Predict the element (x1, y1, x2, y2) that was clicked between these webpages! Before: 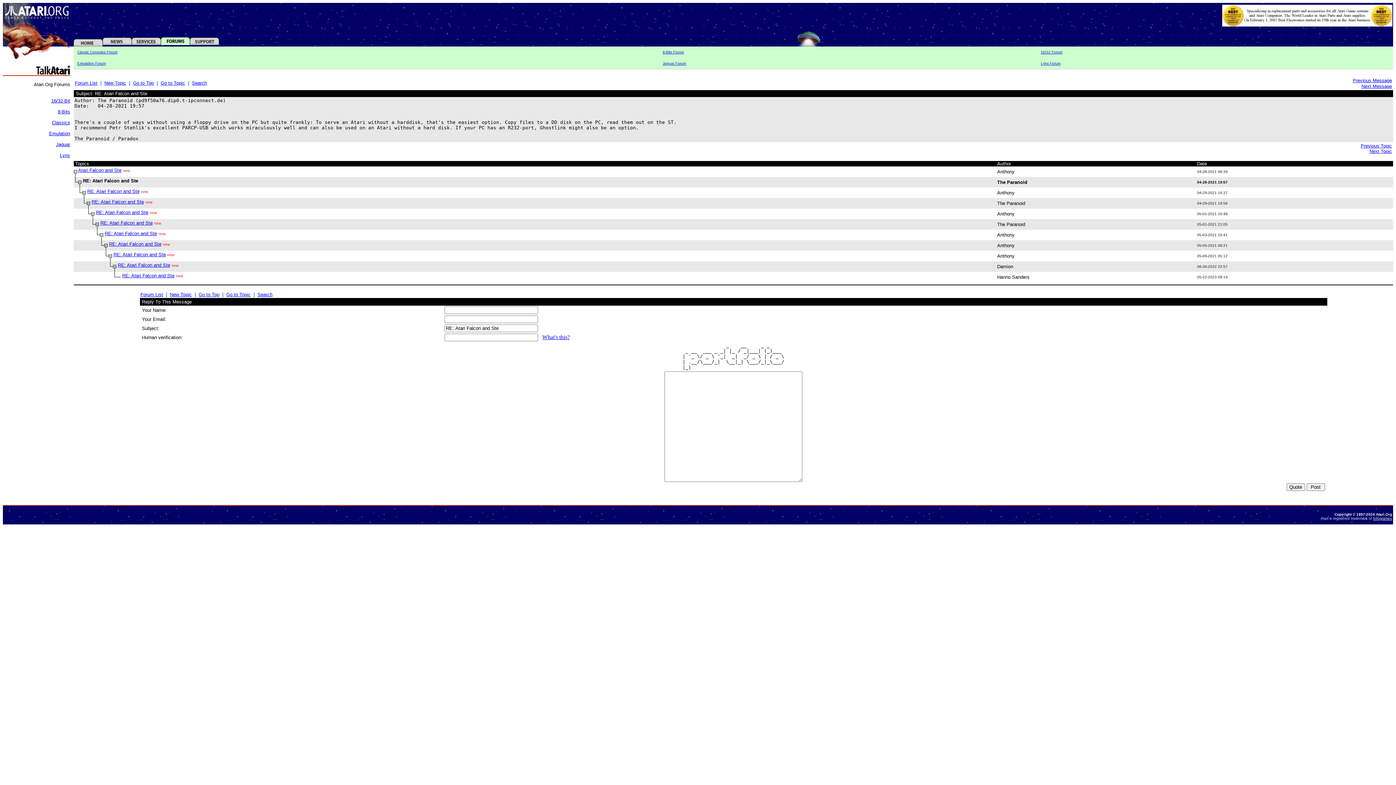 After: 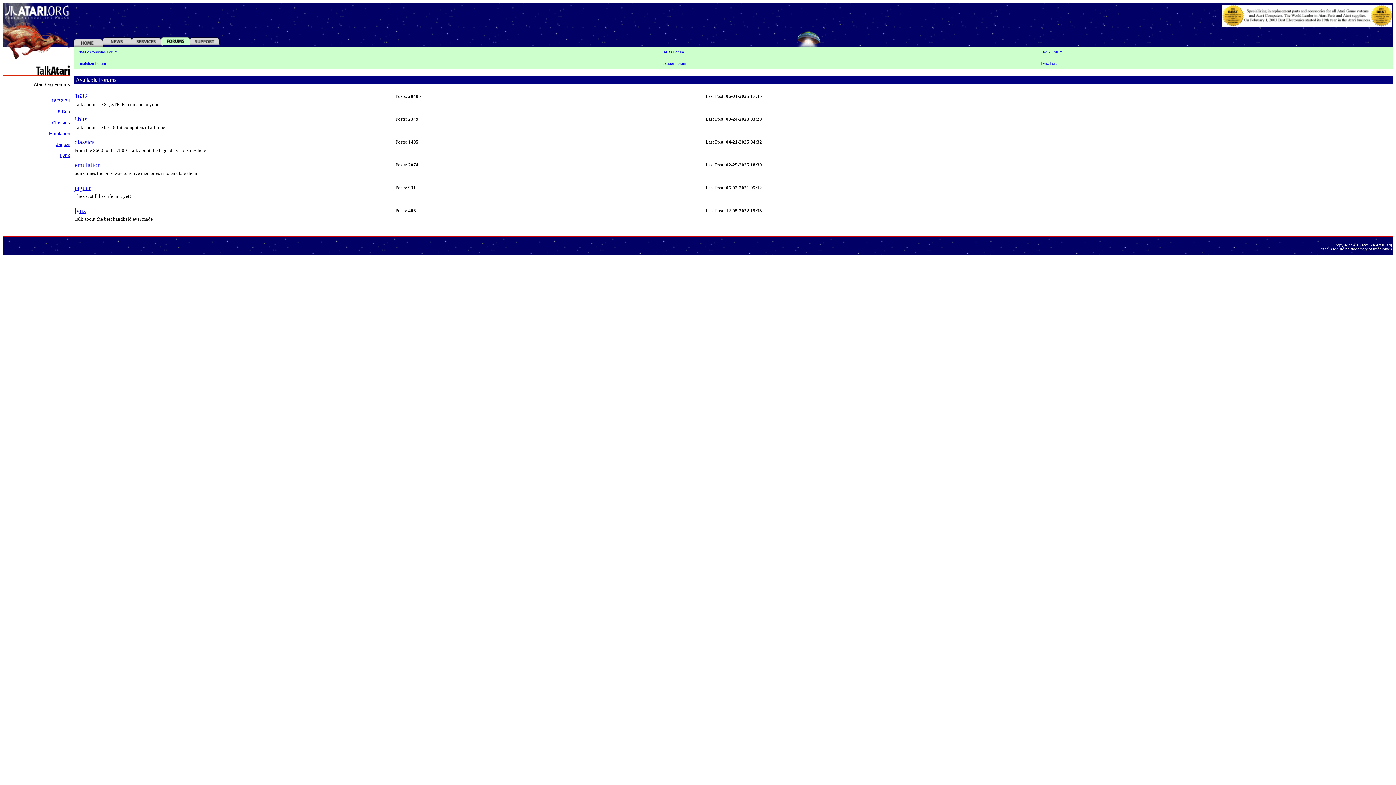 Action: label: Forum List bbox: (74, 80, 97, 85)